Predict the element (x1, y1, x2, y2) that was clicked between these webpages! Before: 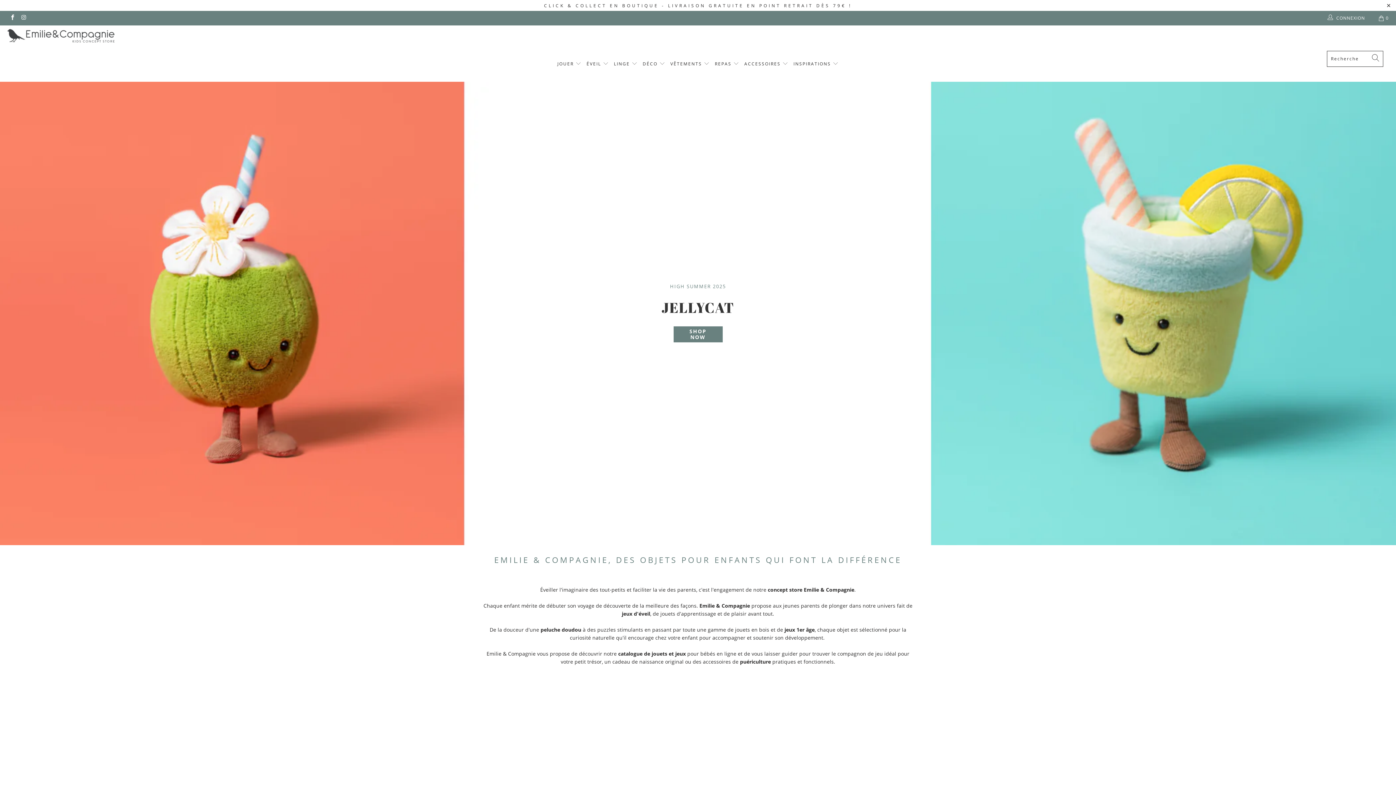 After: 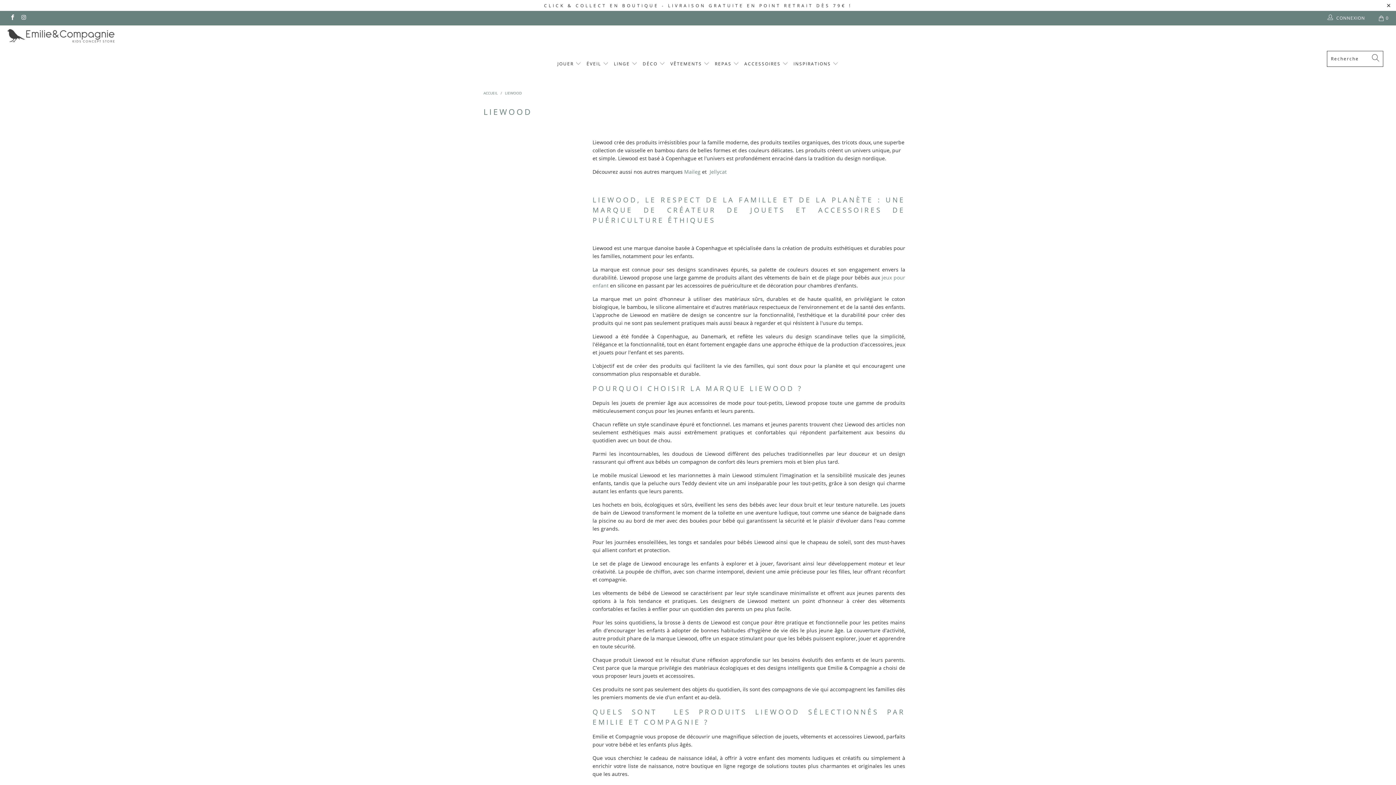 Action: bbox: (774, 702, 912, 840)